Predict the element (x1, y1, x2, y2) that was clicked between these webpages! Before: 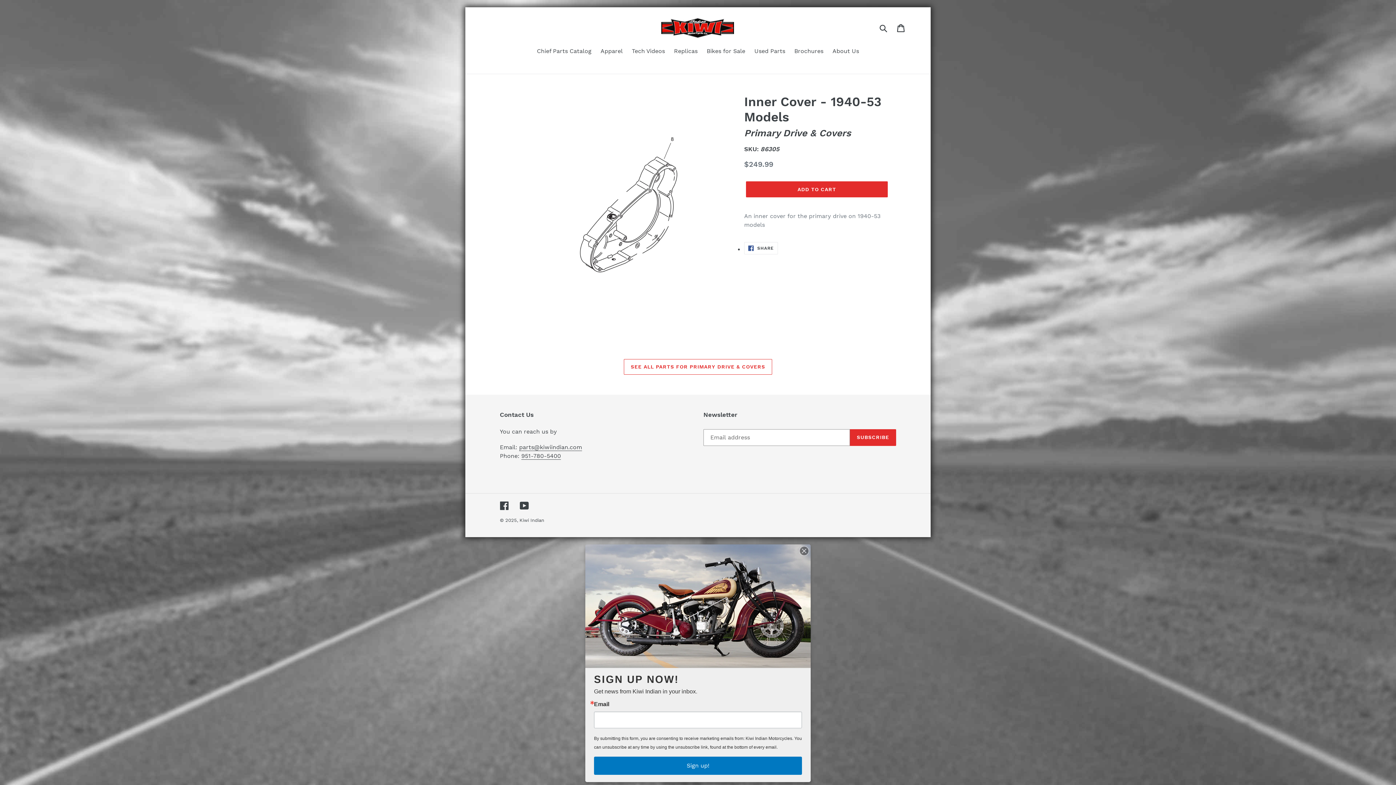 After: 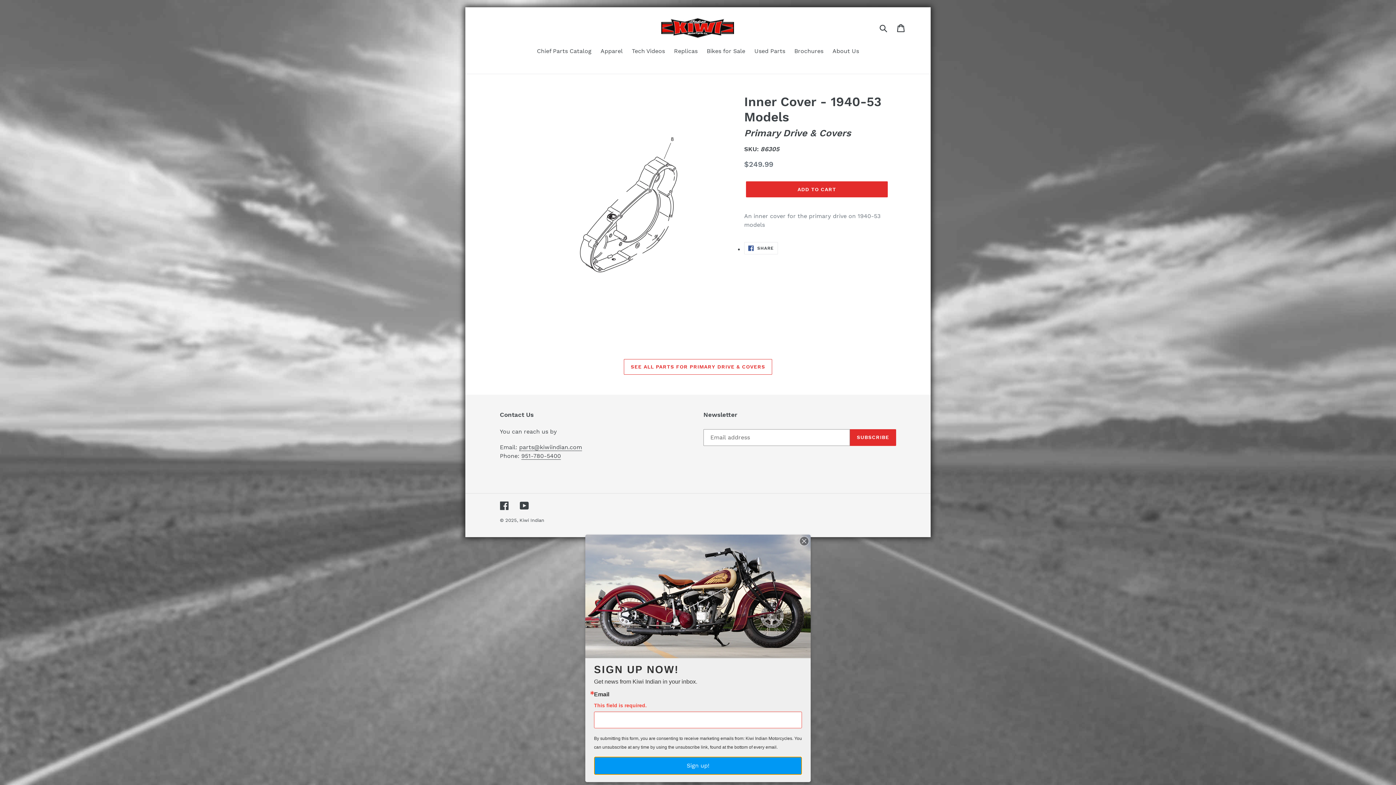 Action: bbox: (625, 729, 770, 741) label: Sign up!